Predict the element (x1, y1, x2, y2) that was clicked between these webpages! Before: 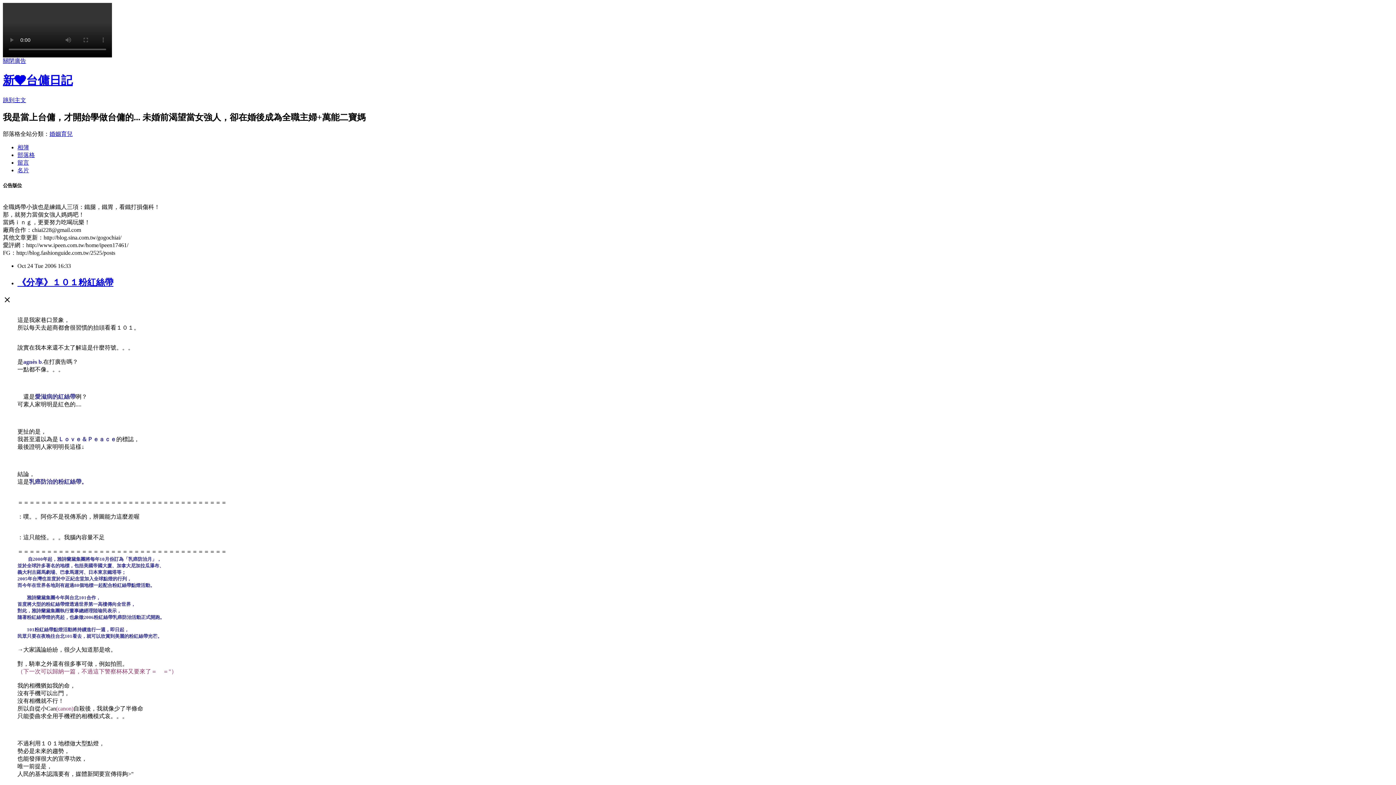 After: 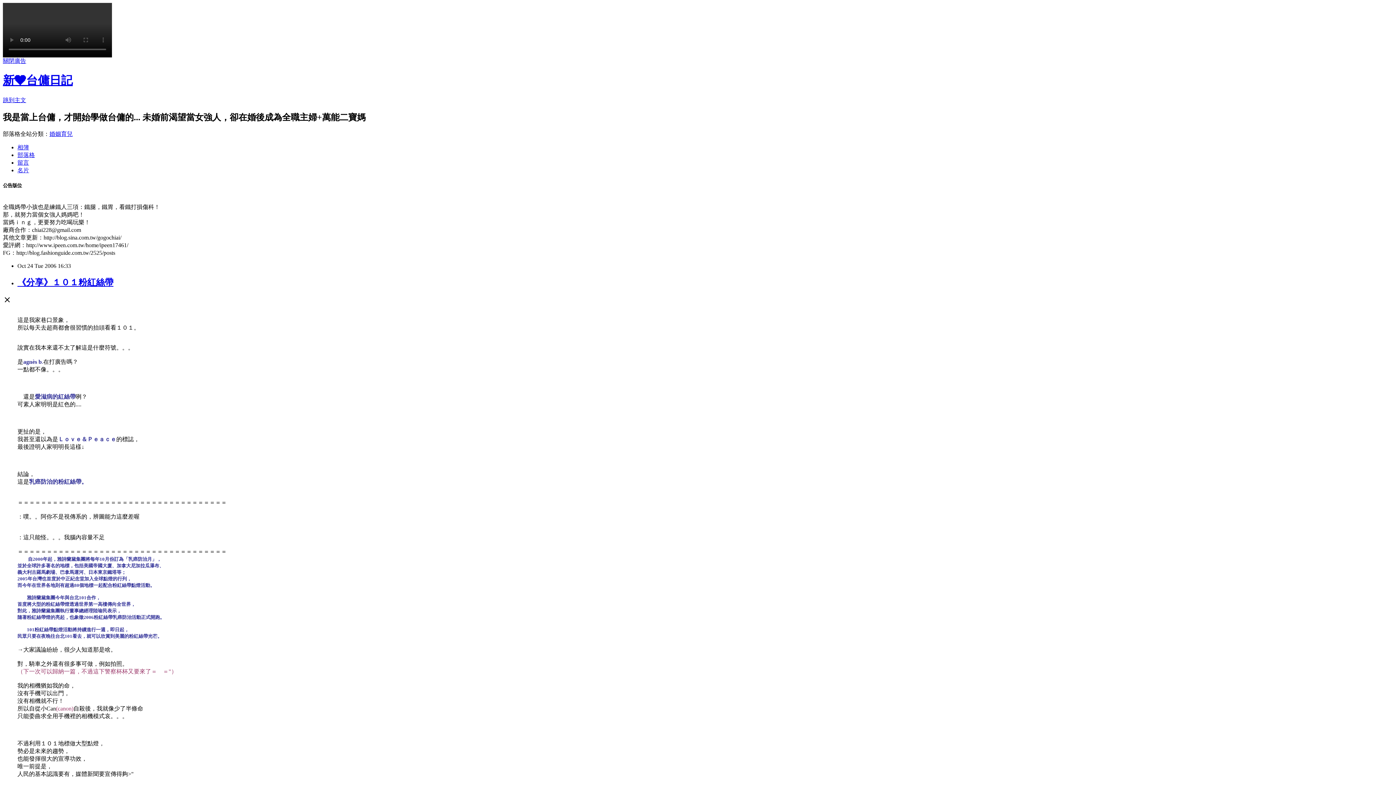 Action: bbox: (17, 159, 29, 165) label: 留言